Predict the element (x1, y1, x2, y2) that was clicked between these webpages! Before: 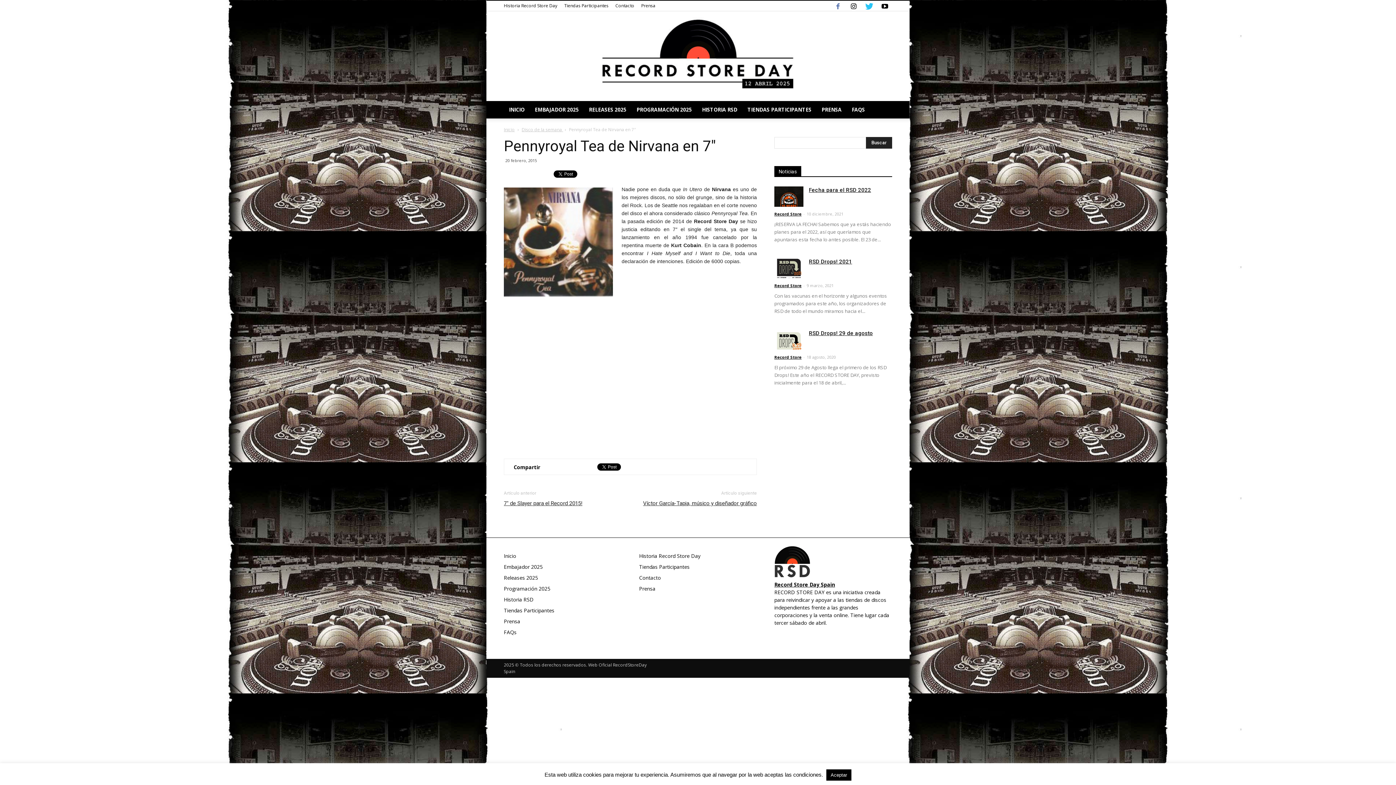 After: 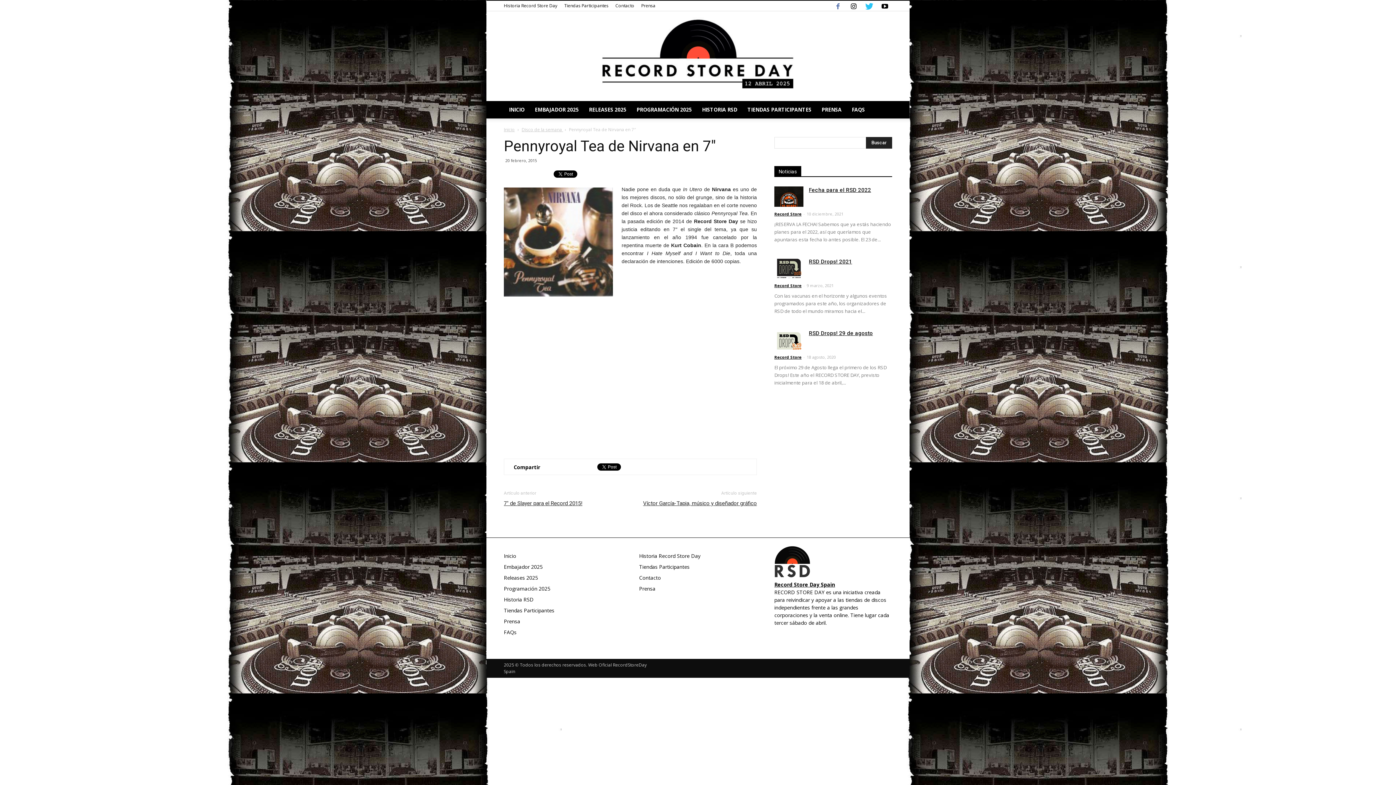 Action: bbox: (826, 769, 851, 781) label: Aceptar